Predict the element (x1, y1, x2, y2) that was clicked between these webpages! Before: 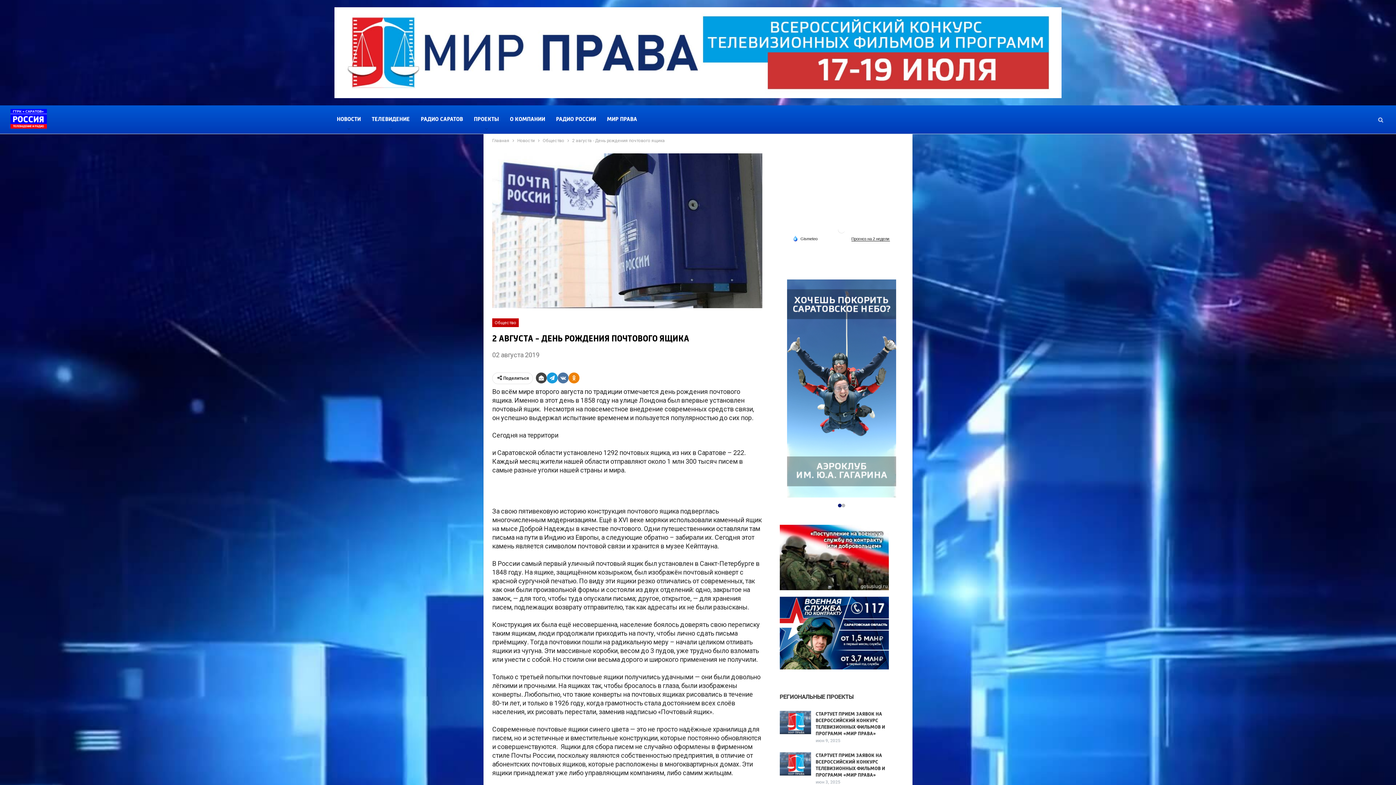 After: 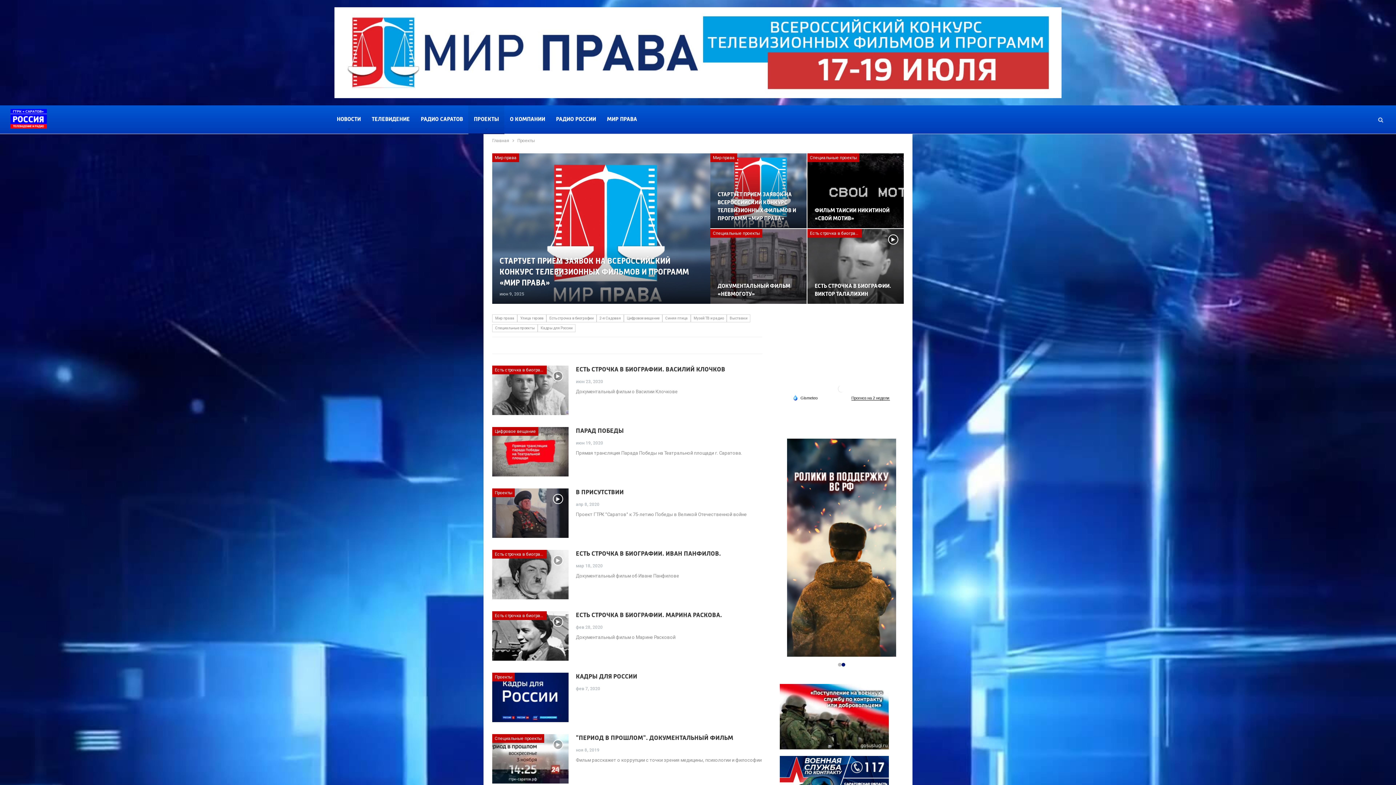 Action: bbox: (779, 693, 853, 700) label: РЕГИОНАЛЬНЫЕ ПРОЕКТЫ